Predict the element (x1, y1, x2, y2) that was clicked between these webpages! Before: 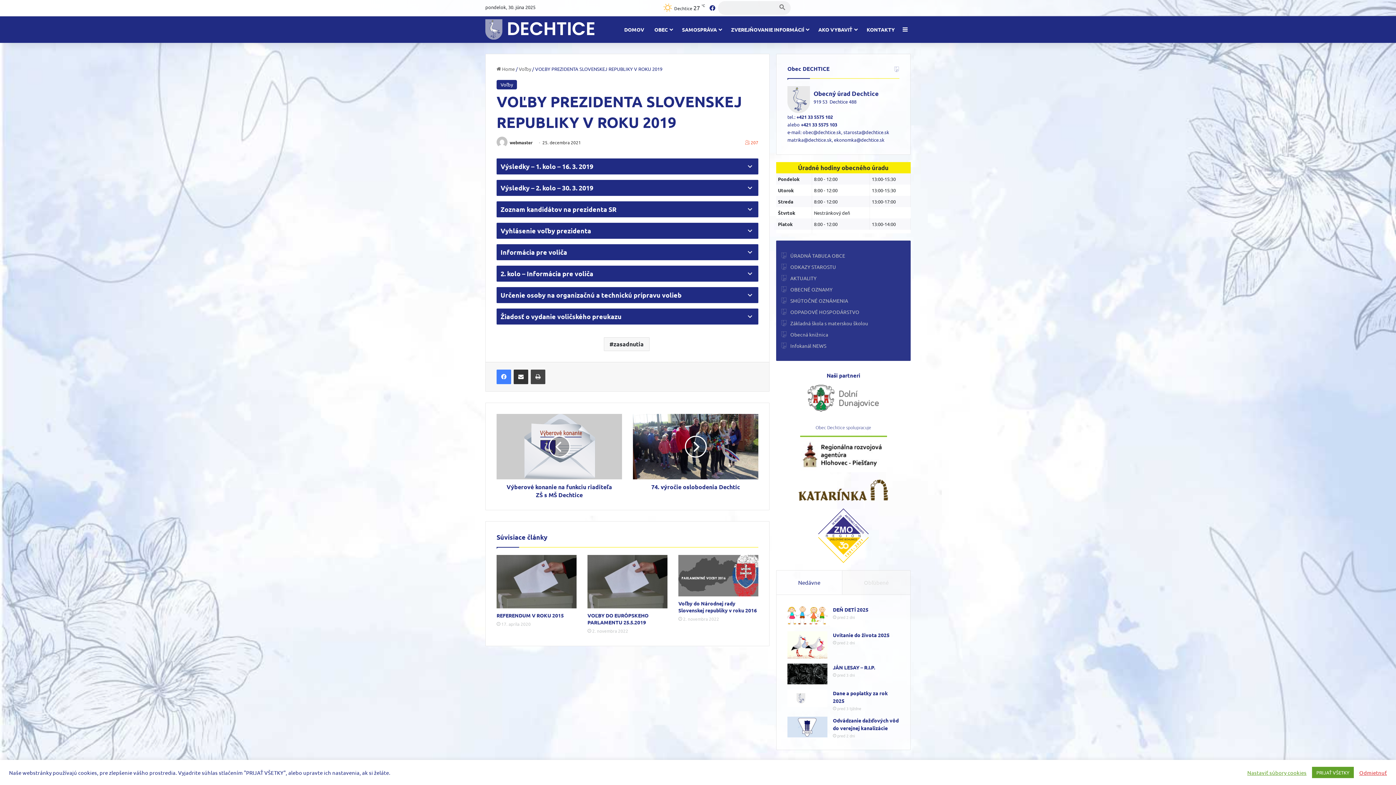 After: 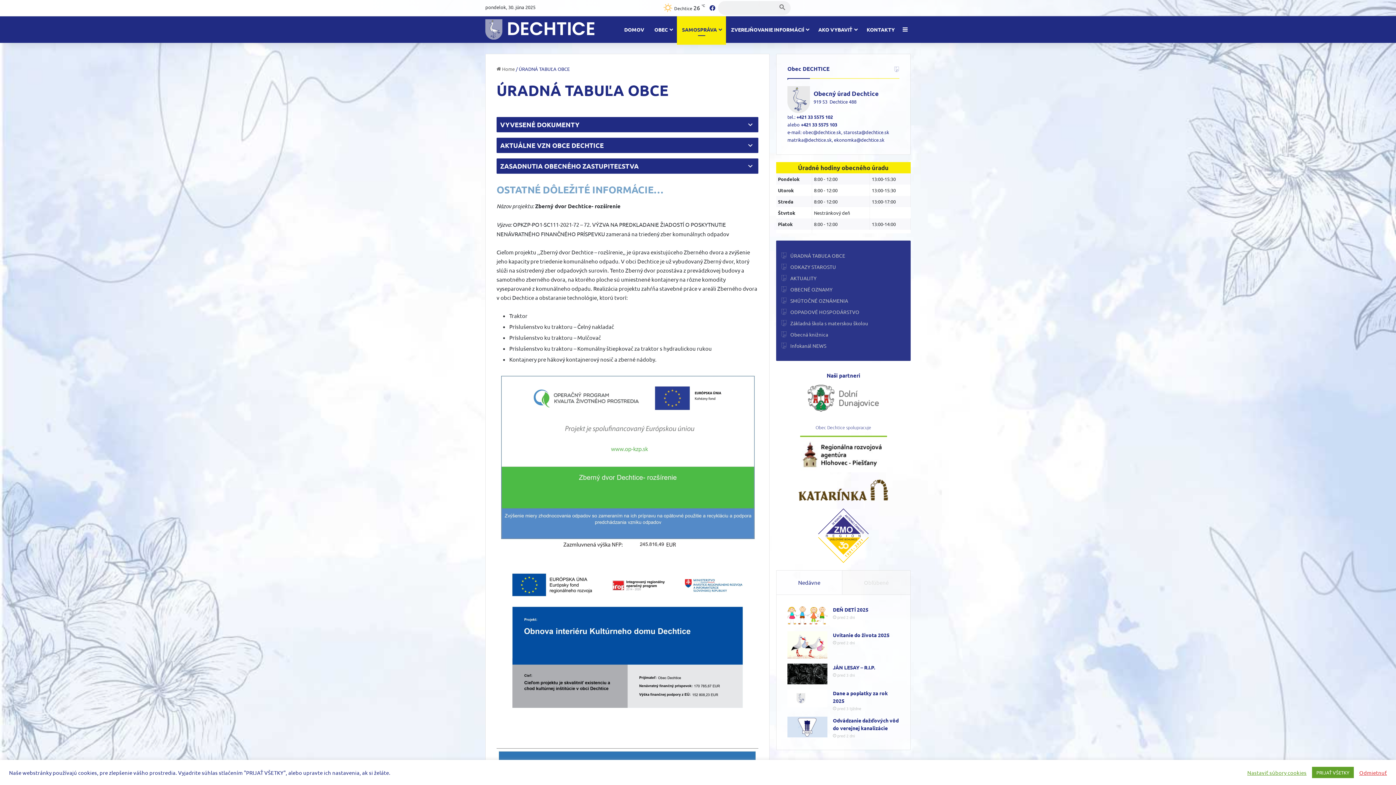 Action: label: ÚRADNÁ TABUĽA OBCE bbox: (792, 252, 845, 258)